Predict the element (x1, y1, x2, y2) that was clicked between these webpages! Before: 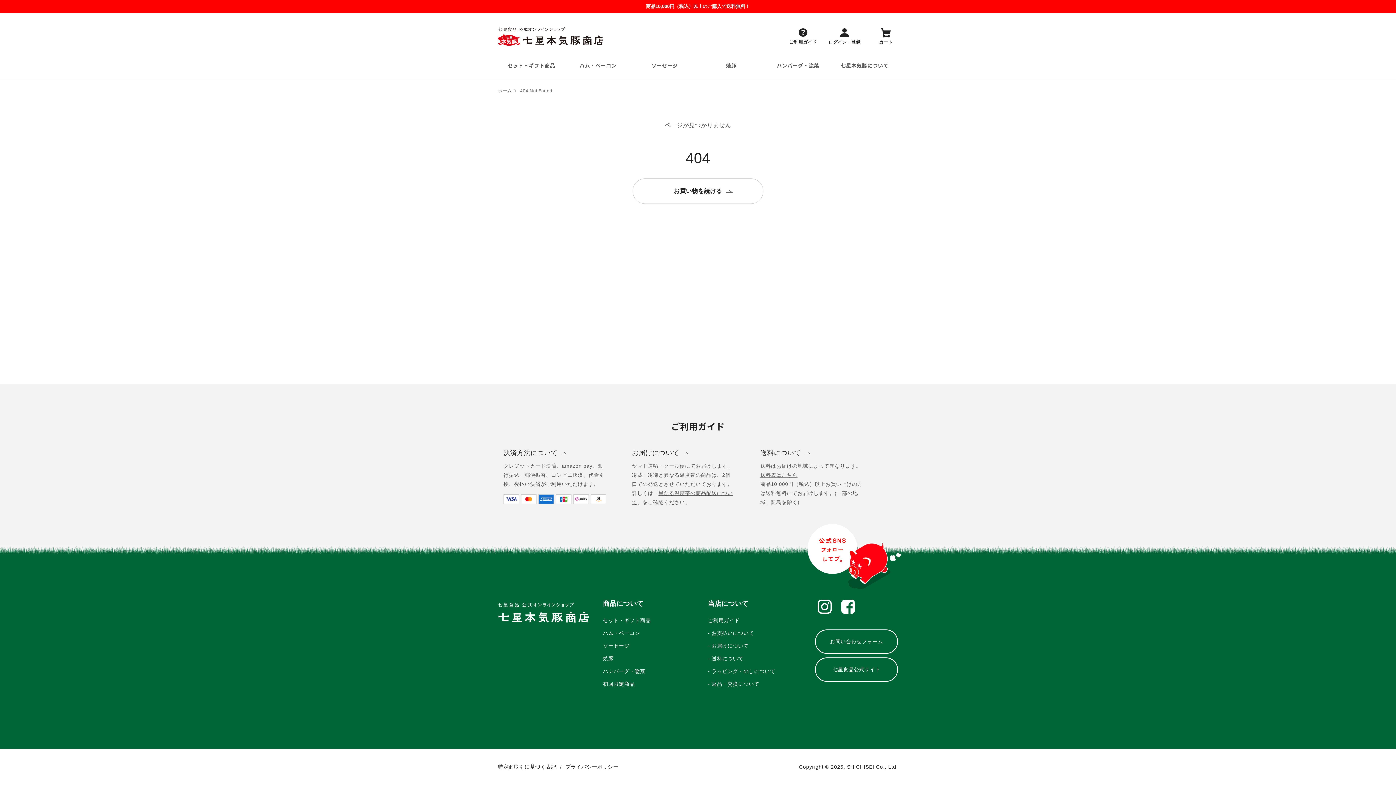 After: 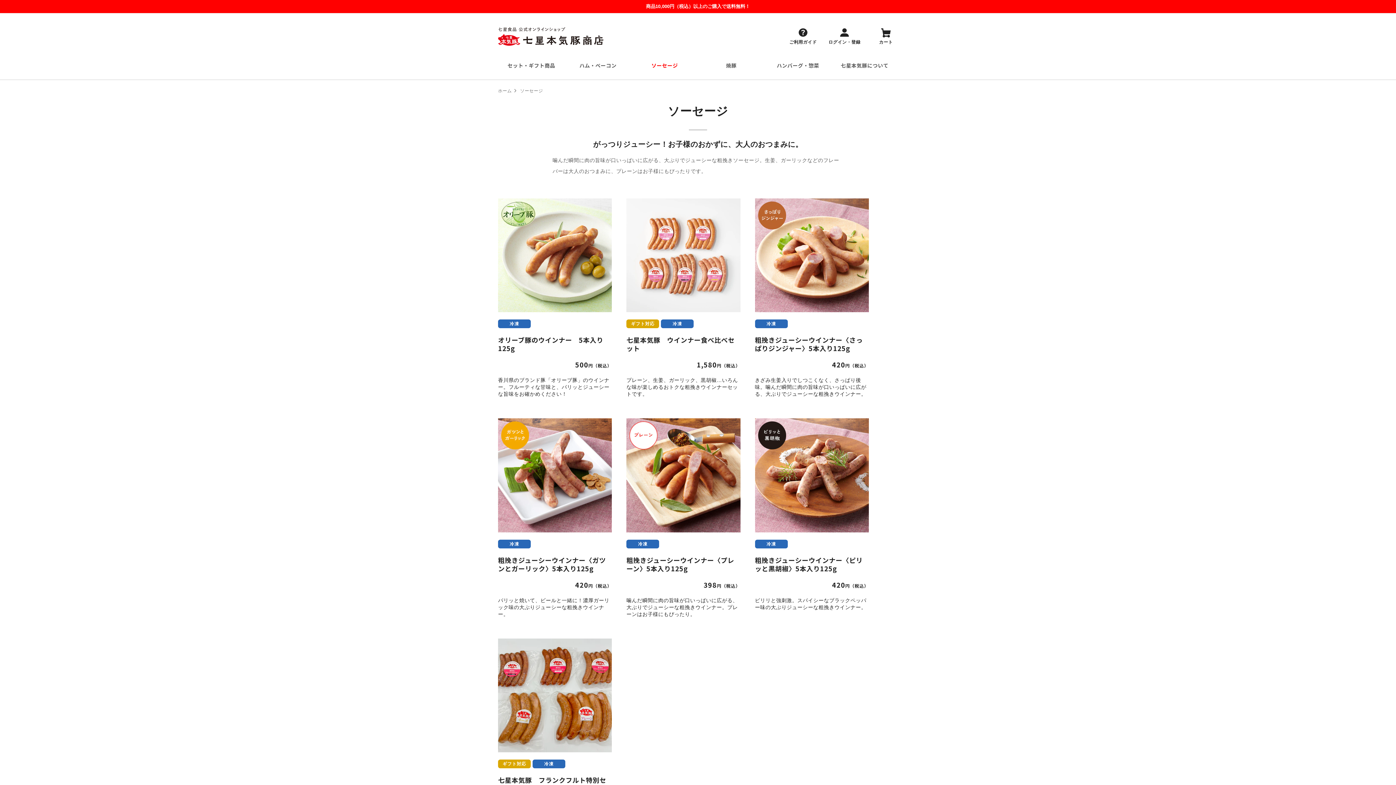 Action: label: ソーセージ bbox: (603, 640, 629, 652)